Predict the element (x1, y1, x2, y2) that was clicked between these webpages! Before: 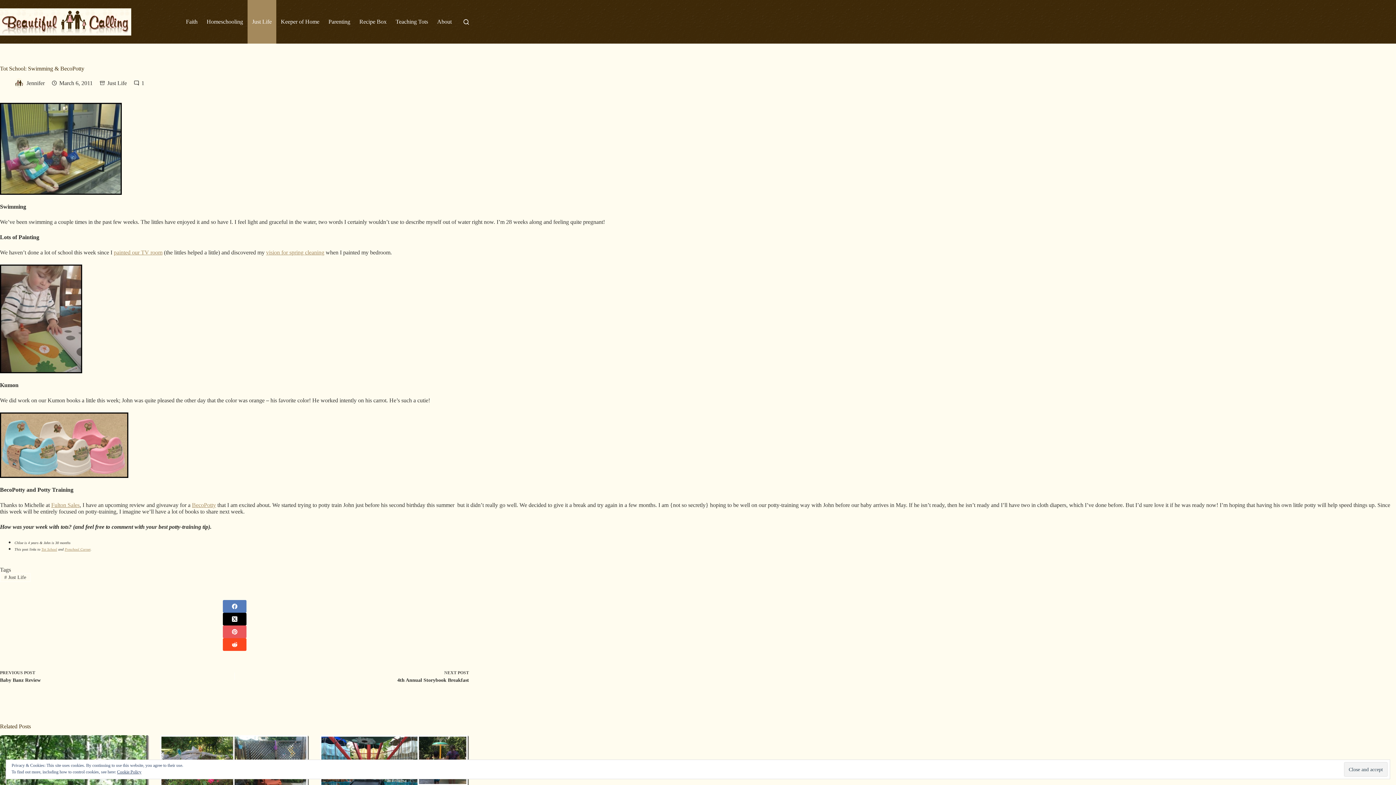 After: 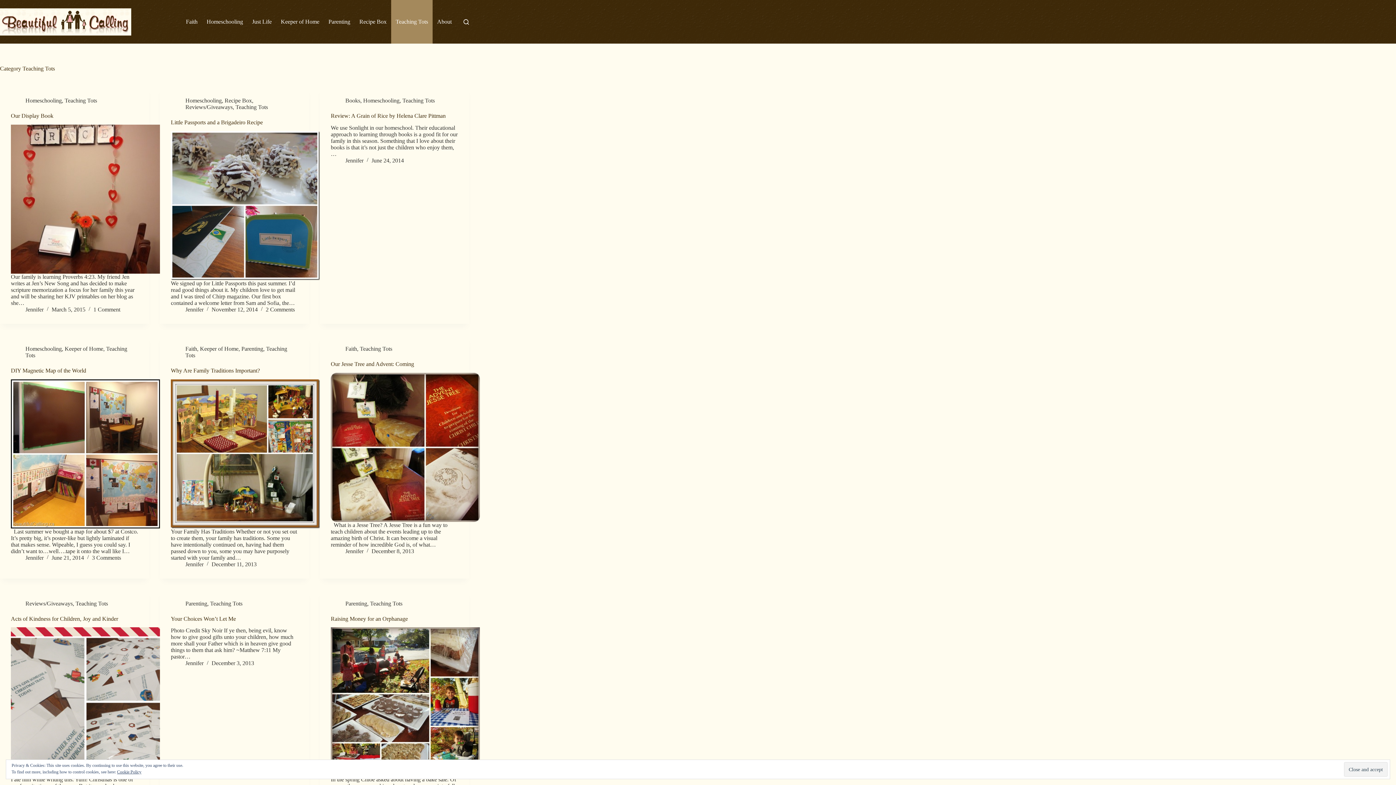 Action: bbox: (391, 0, 432, 43) label: Teaching Tots